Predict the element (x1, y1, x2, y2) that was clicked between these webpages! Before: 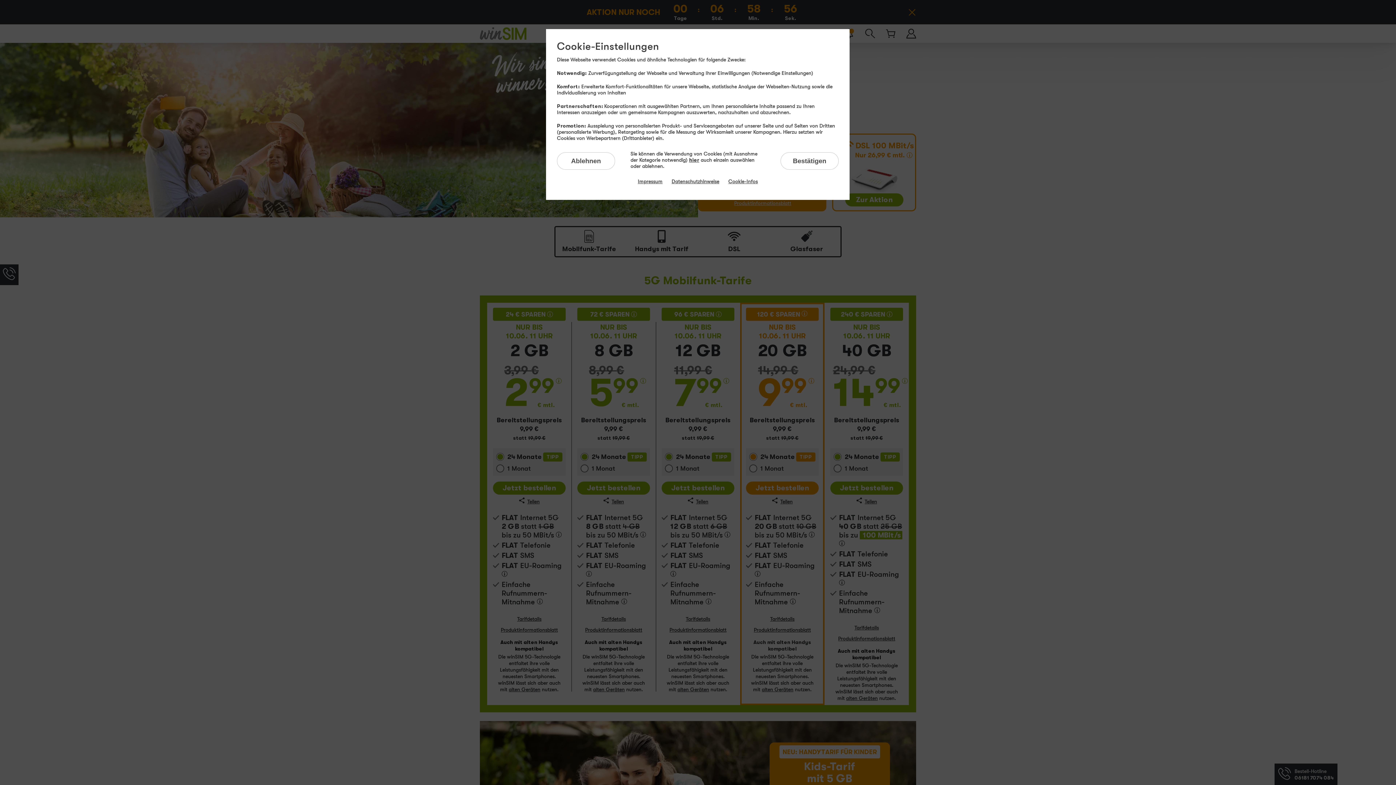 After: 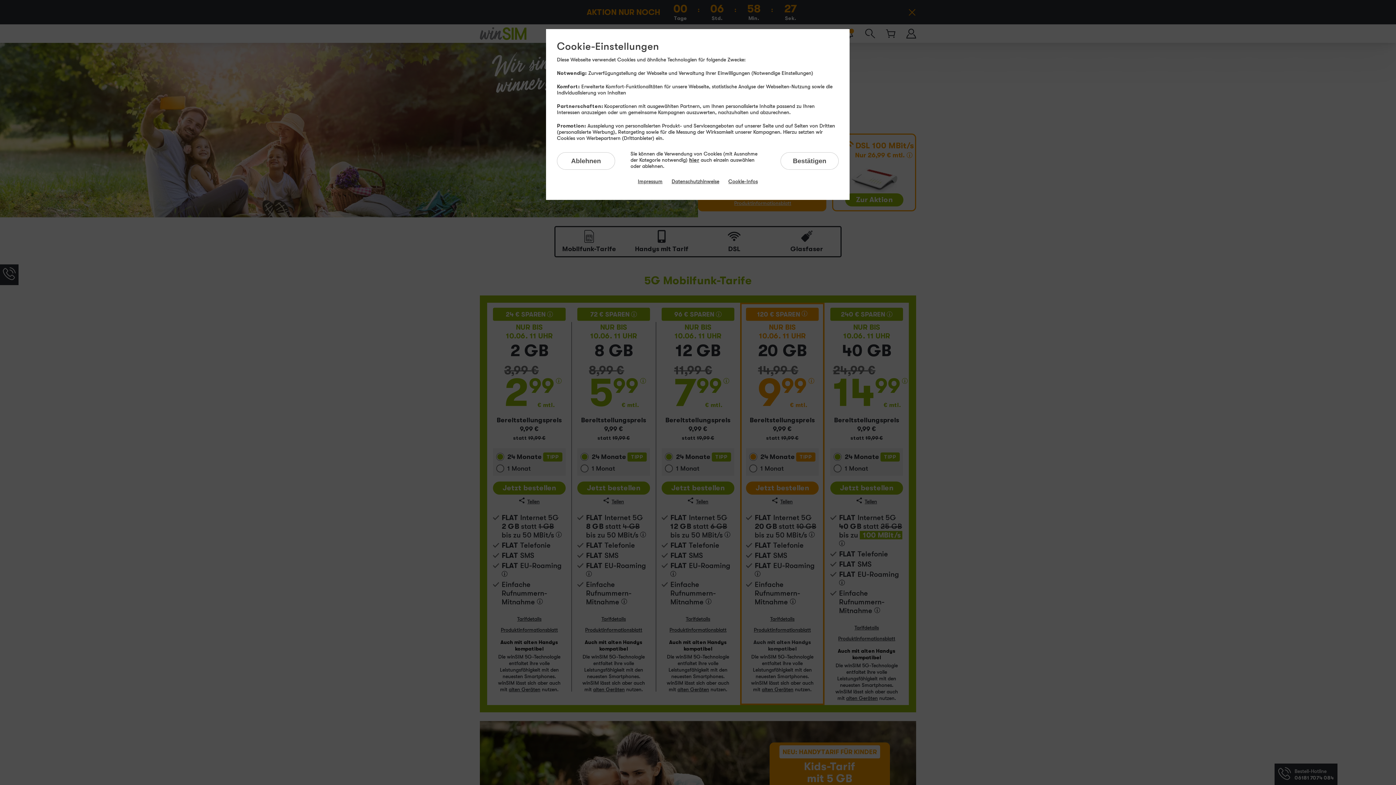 Action: label: Datenschutzhinweise bbox: (671, 178, 719, 184)